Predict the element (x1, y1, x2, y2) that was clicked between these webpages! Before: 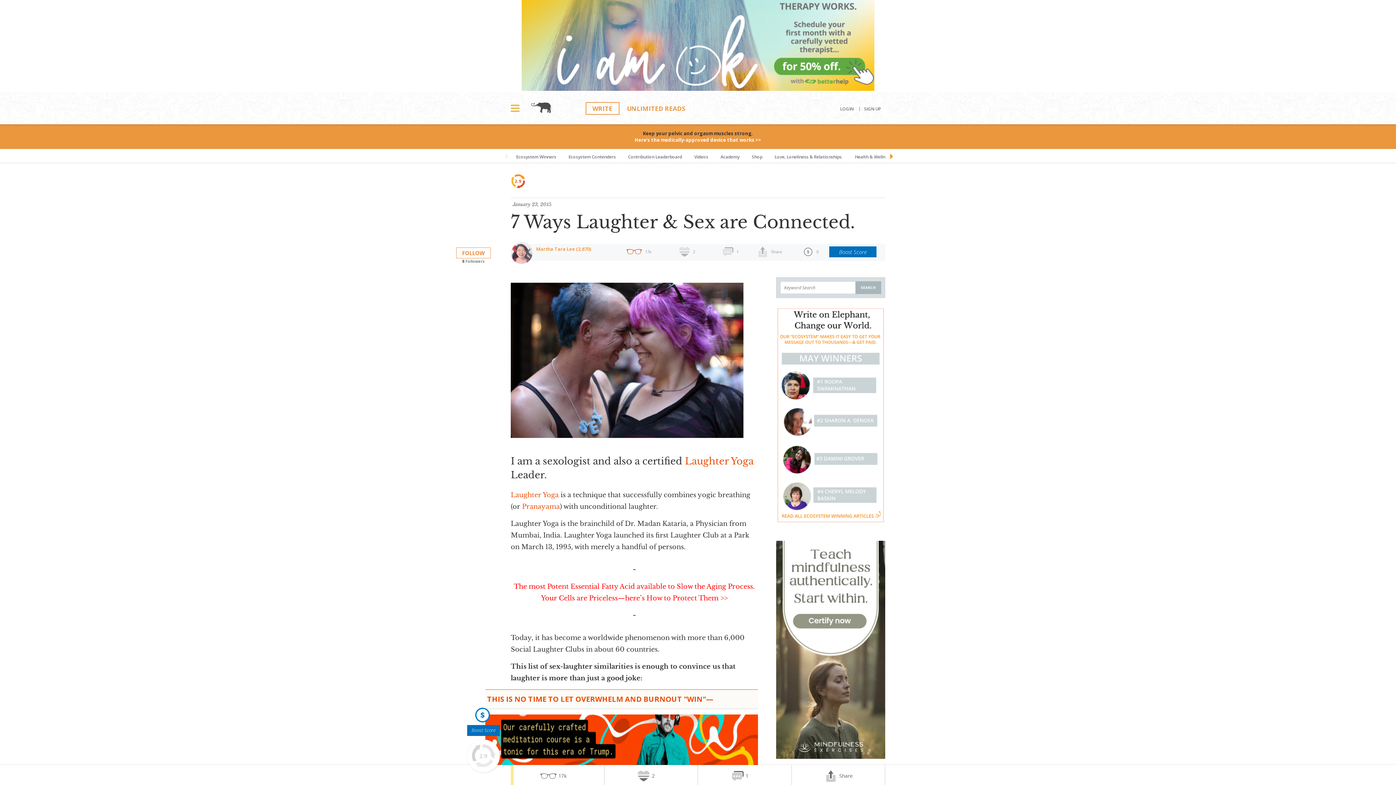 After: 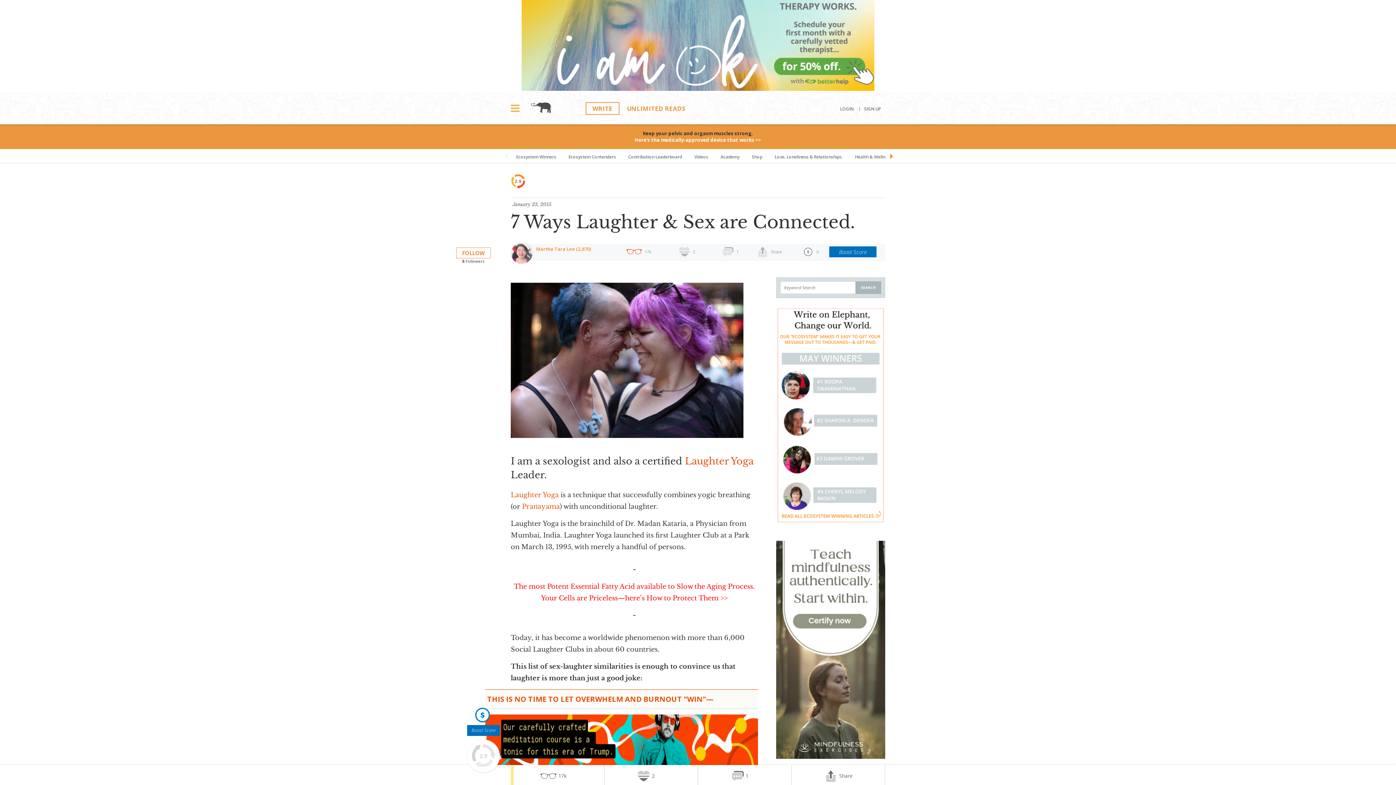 Action: label: 2 bbox: (604, 765, 698, 787)